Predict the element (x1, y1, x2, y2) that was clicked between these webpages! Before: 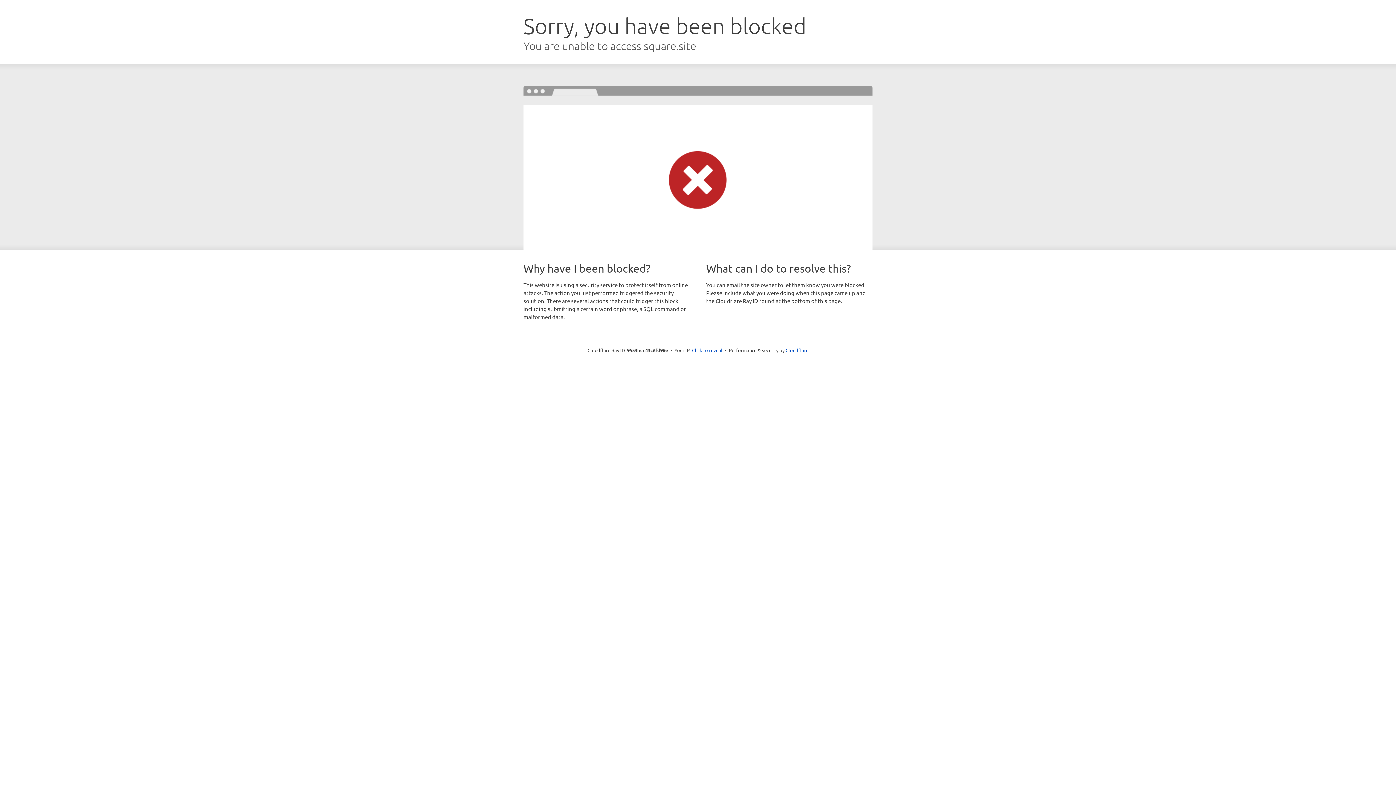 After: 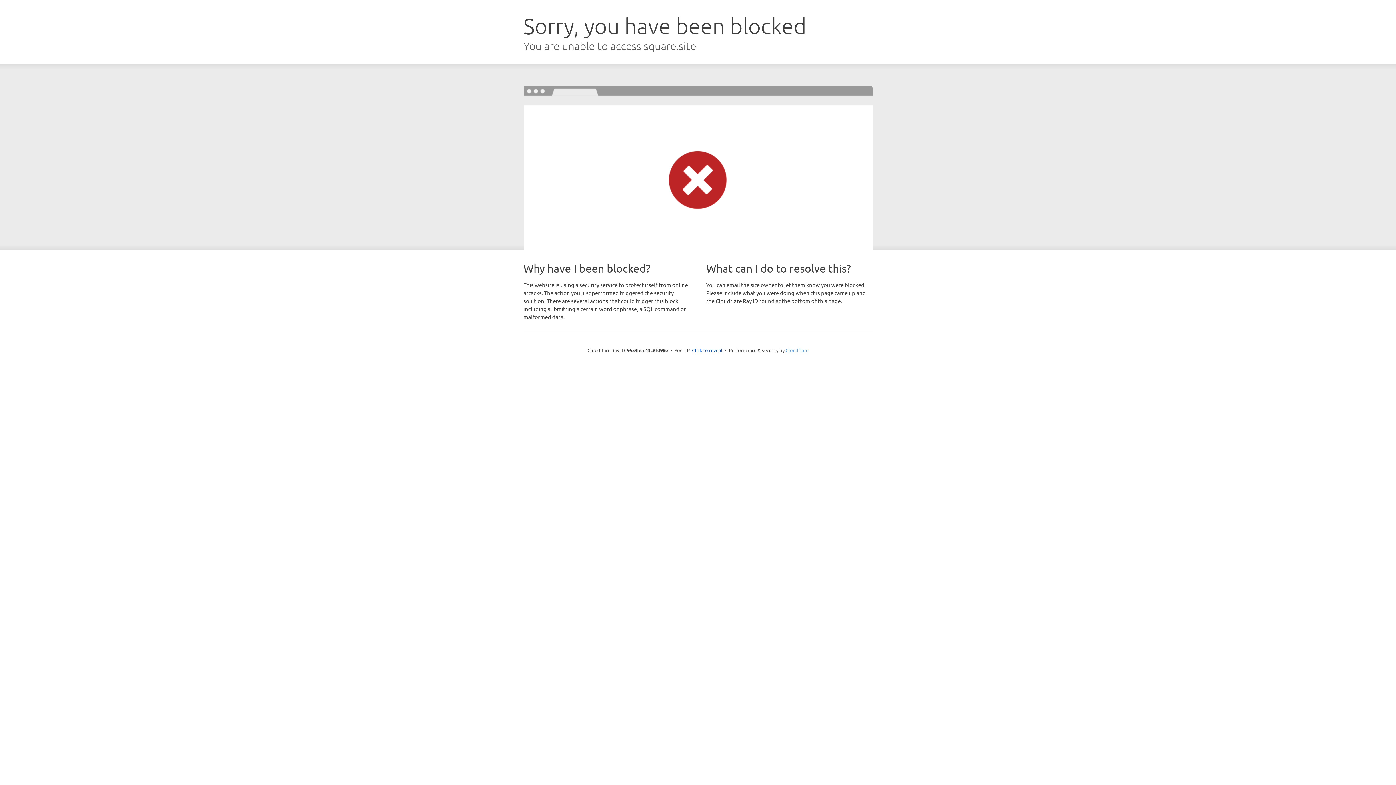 Action: bbox: (785, 347, 808, 353) label: Cloudflare